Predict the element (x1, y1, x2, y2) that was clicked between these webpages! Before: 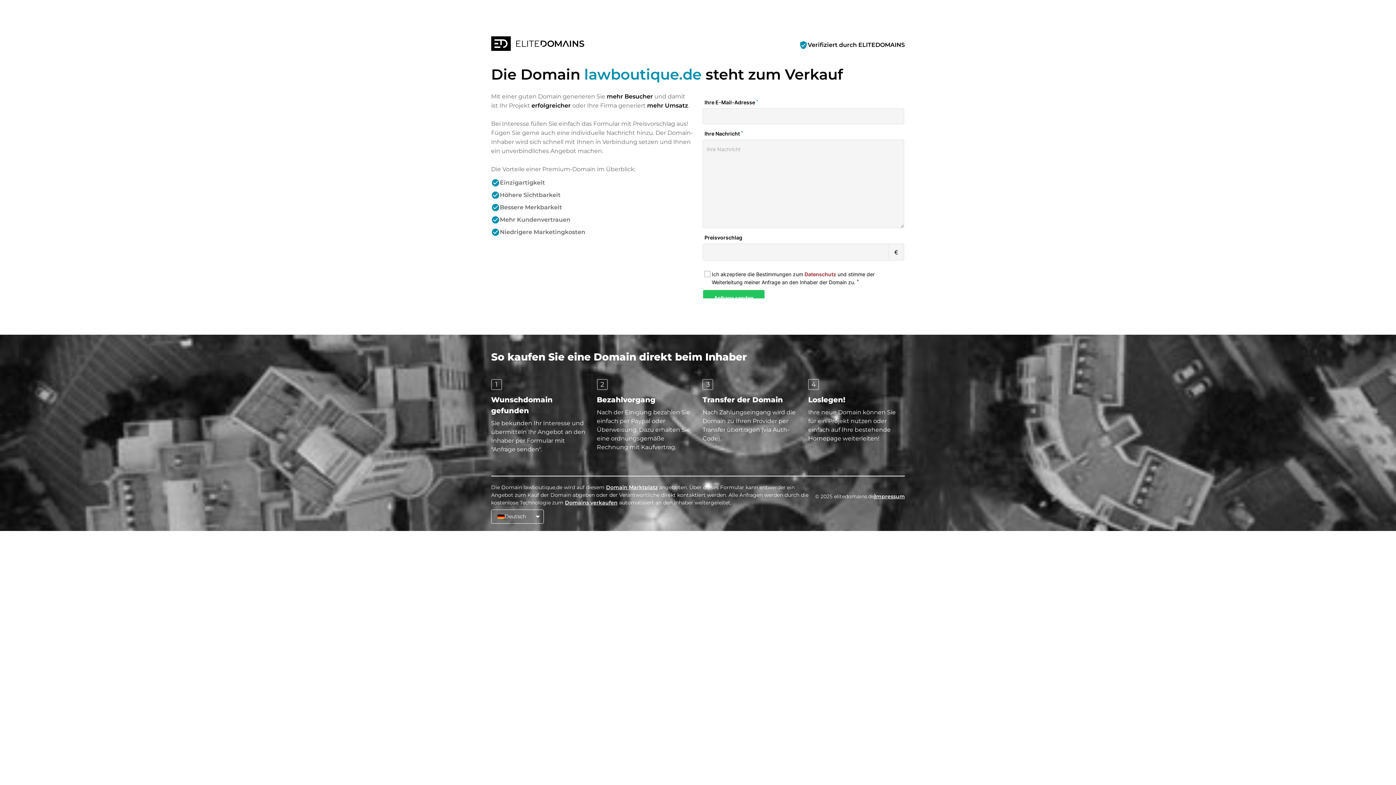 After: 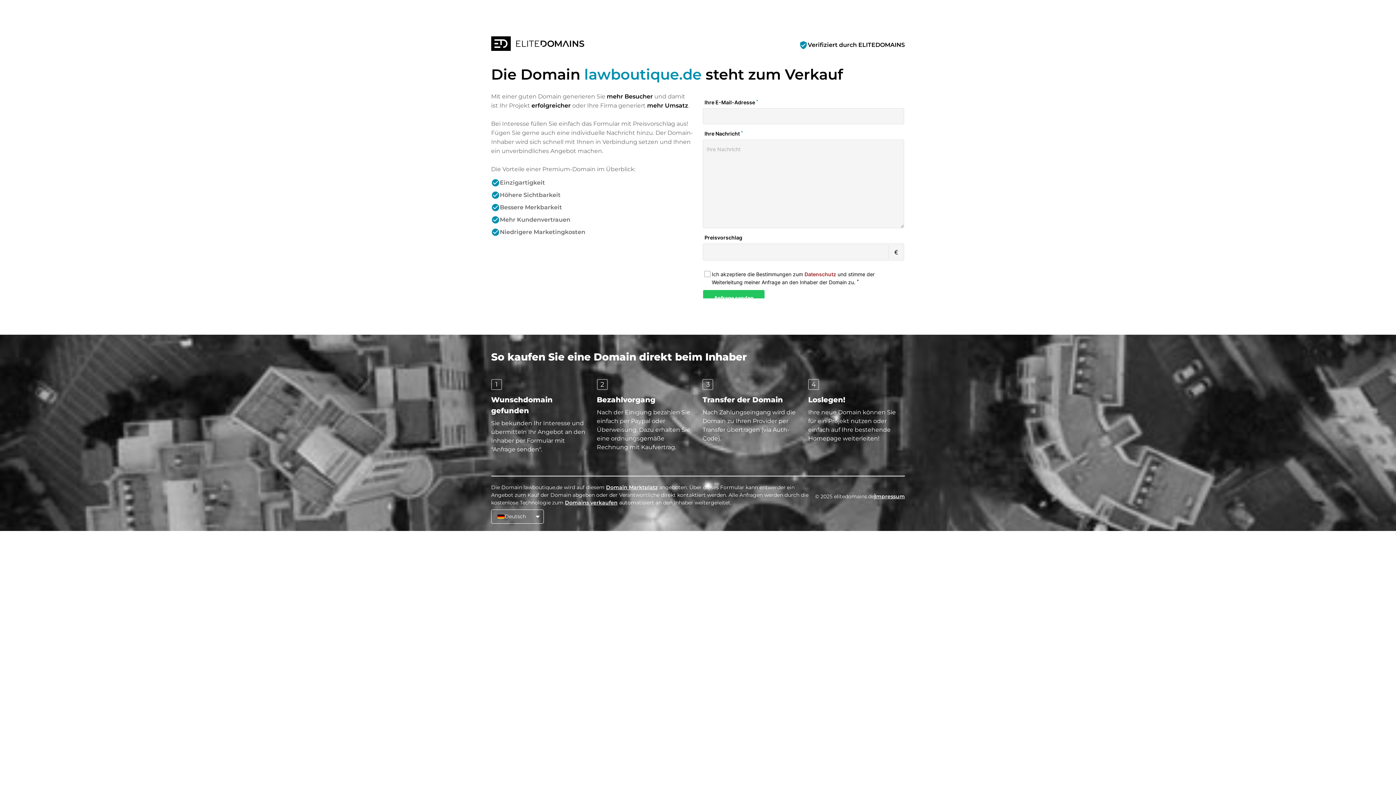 Action: label: Verifiziert durch ELITEDOMAINS bbox: (808, 40, 905, 49)